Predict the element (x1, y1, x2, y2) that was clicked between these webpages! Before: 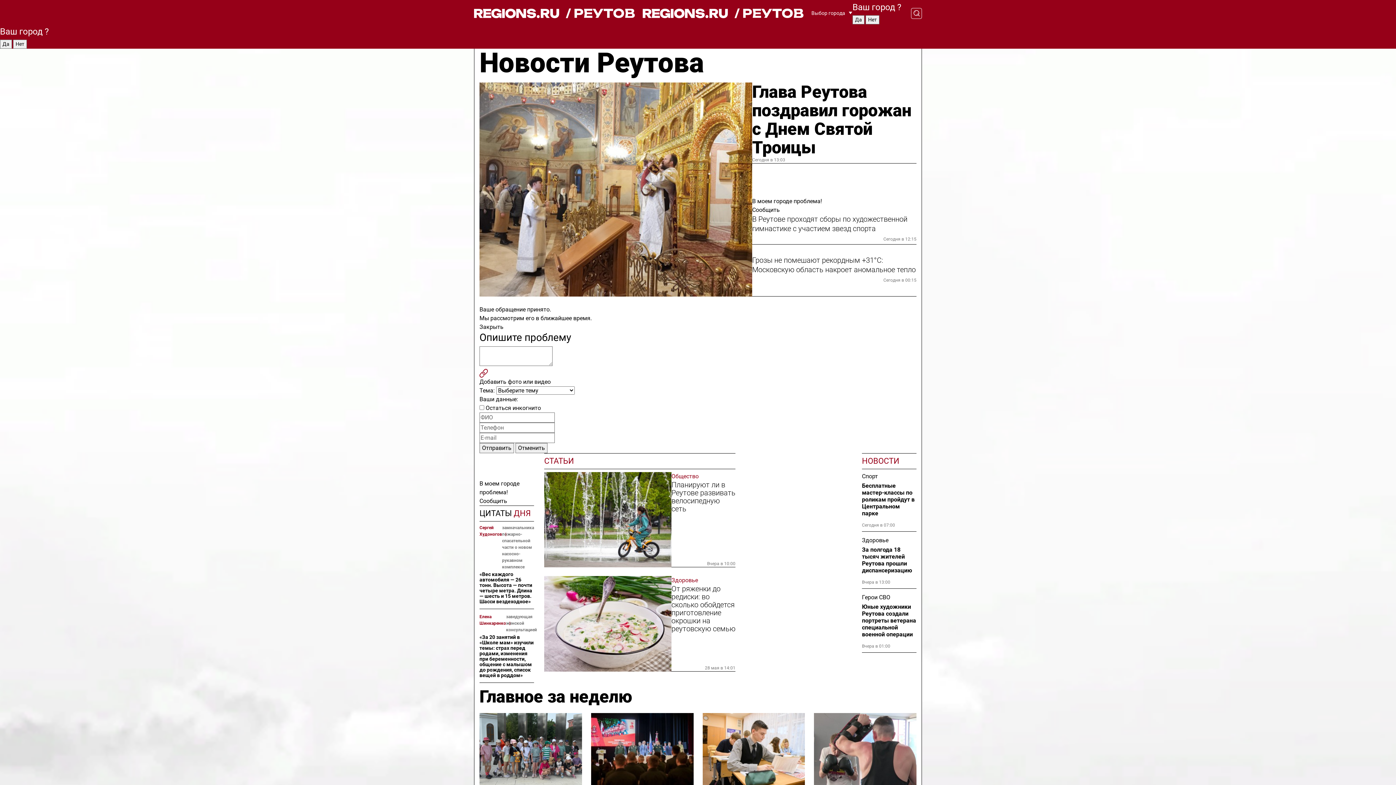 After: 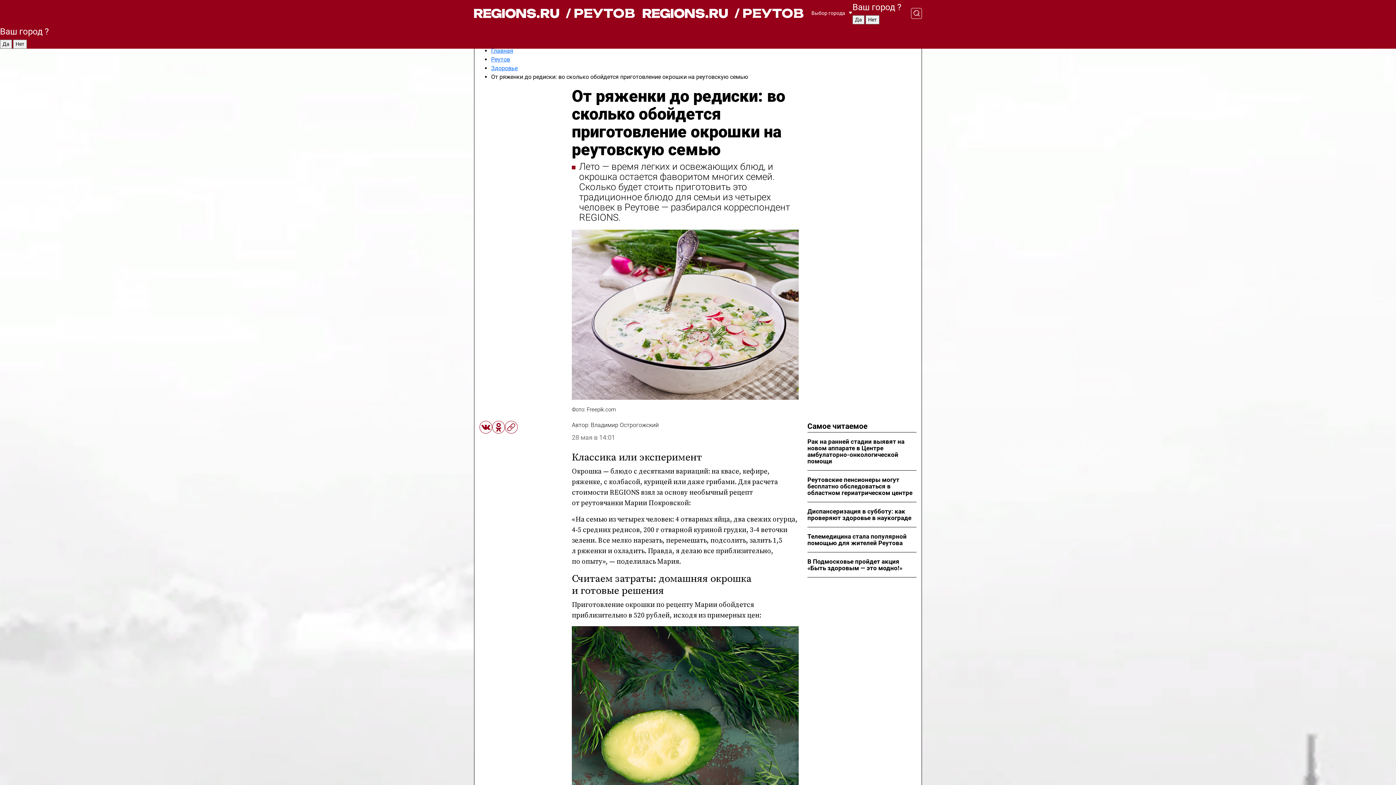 Action: label: От ряженки до редиски: во сколько обойдется приготовление окрошки на реутовскую семью bbox: (671, 585, 735, 633)